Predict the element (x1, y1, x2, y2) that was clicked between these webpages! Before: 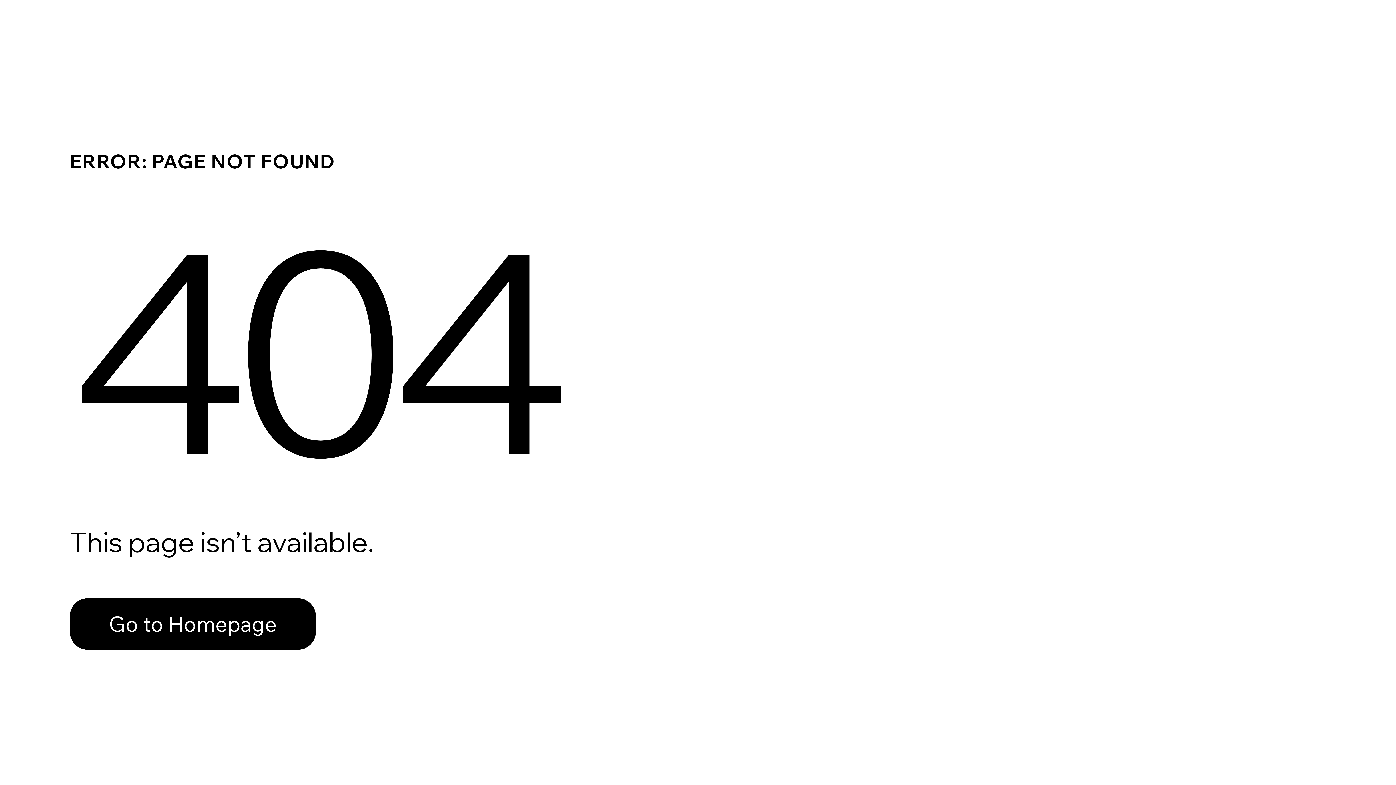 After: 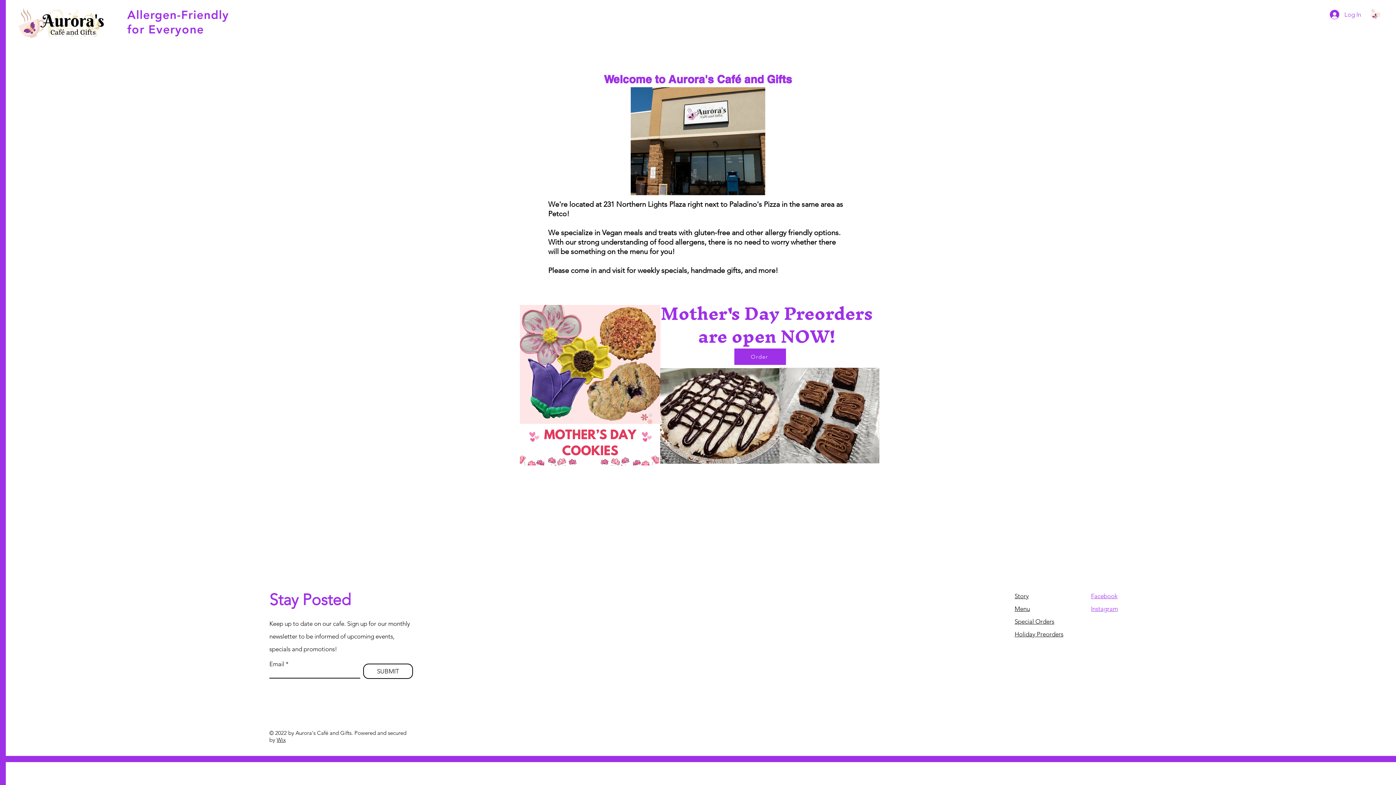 Action: label: Go to Homepage bbox: (69, 582, 768, 659)